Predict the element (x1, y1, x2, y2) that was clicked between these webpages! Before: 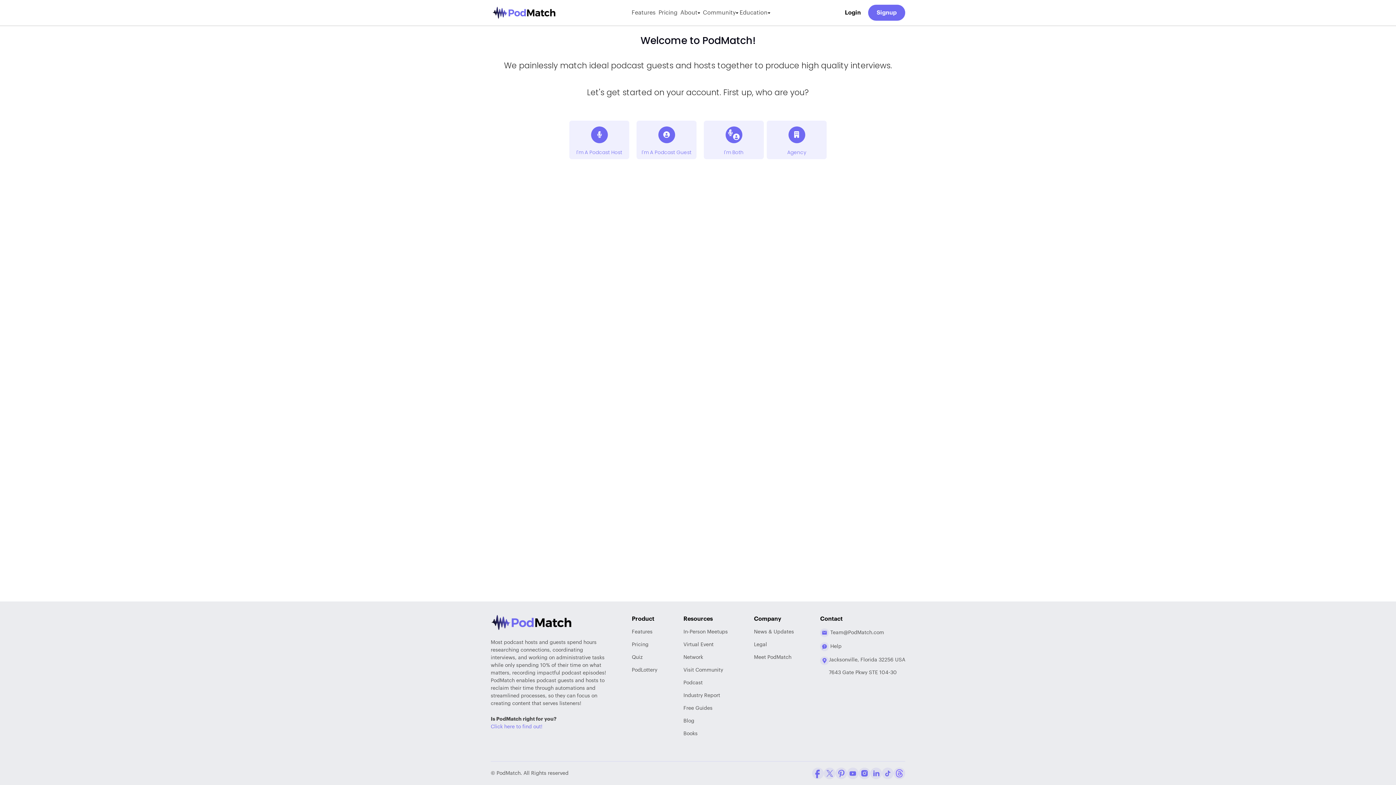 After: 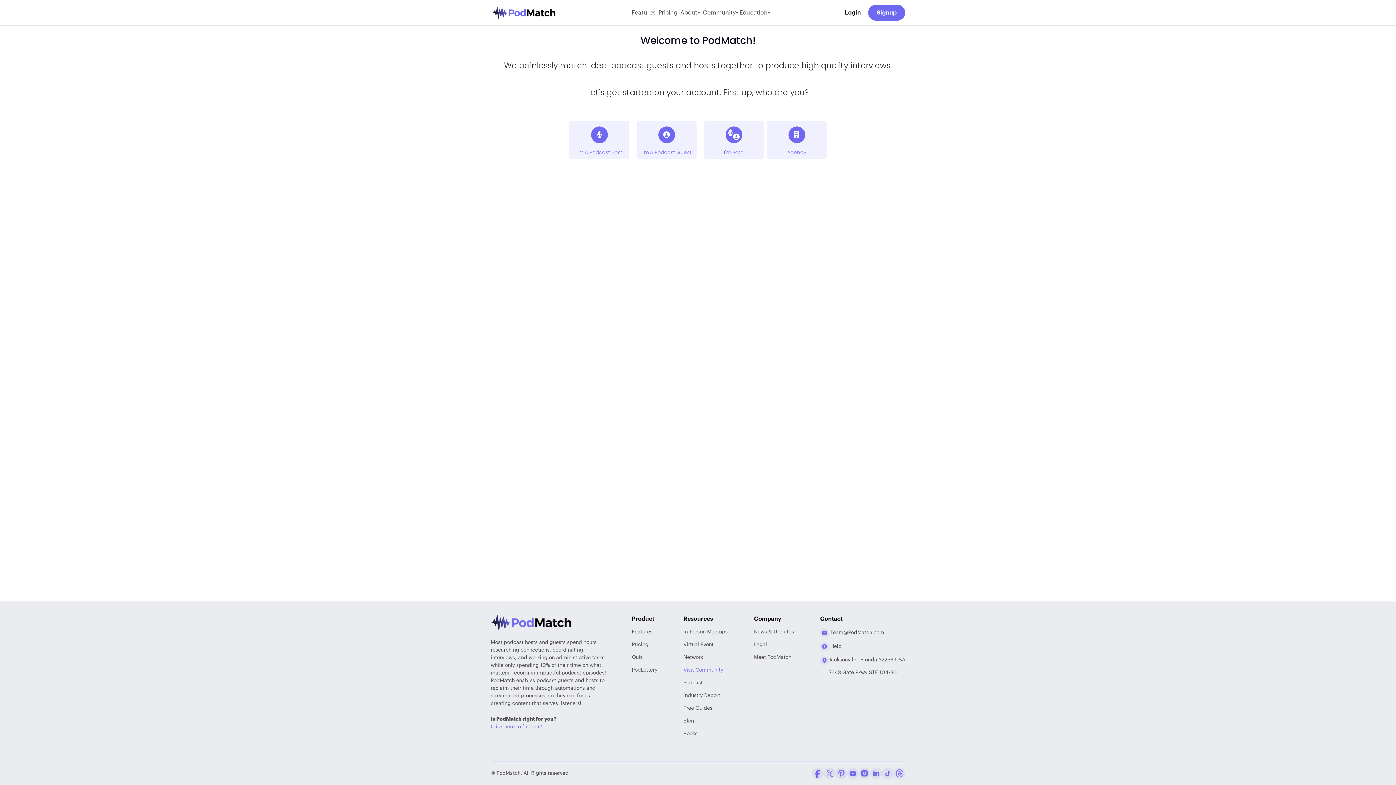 Action: label: Visit Community bbox: (683, 668, 723, 673)